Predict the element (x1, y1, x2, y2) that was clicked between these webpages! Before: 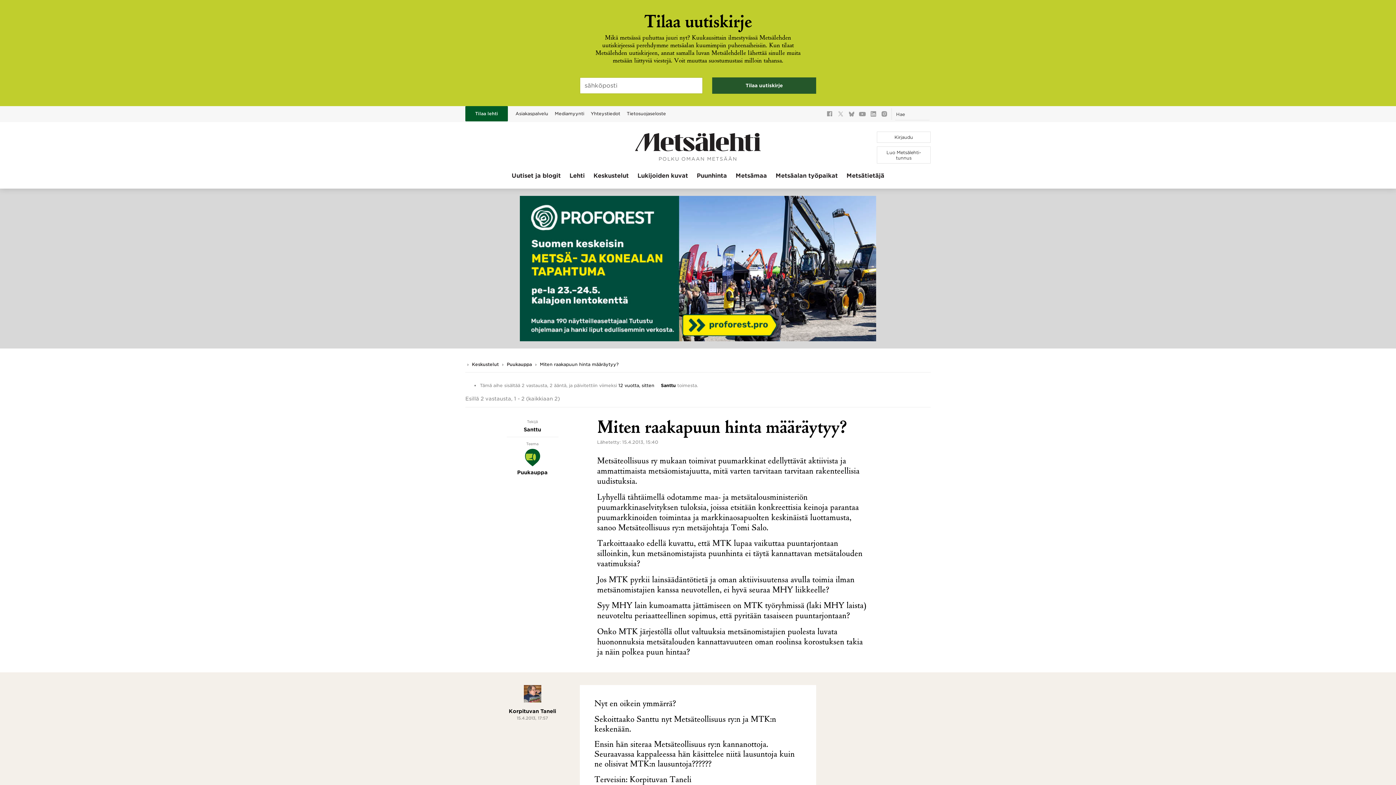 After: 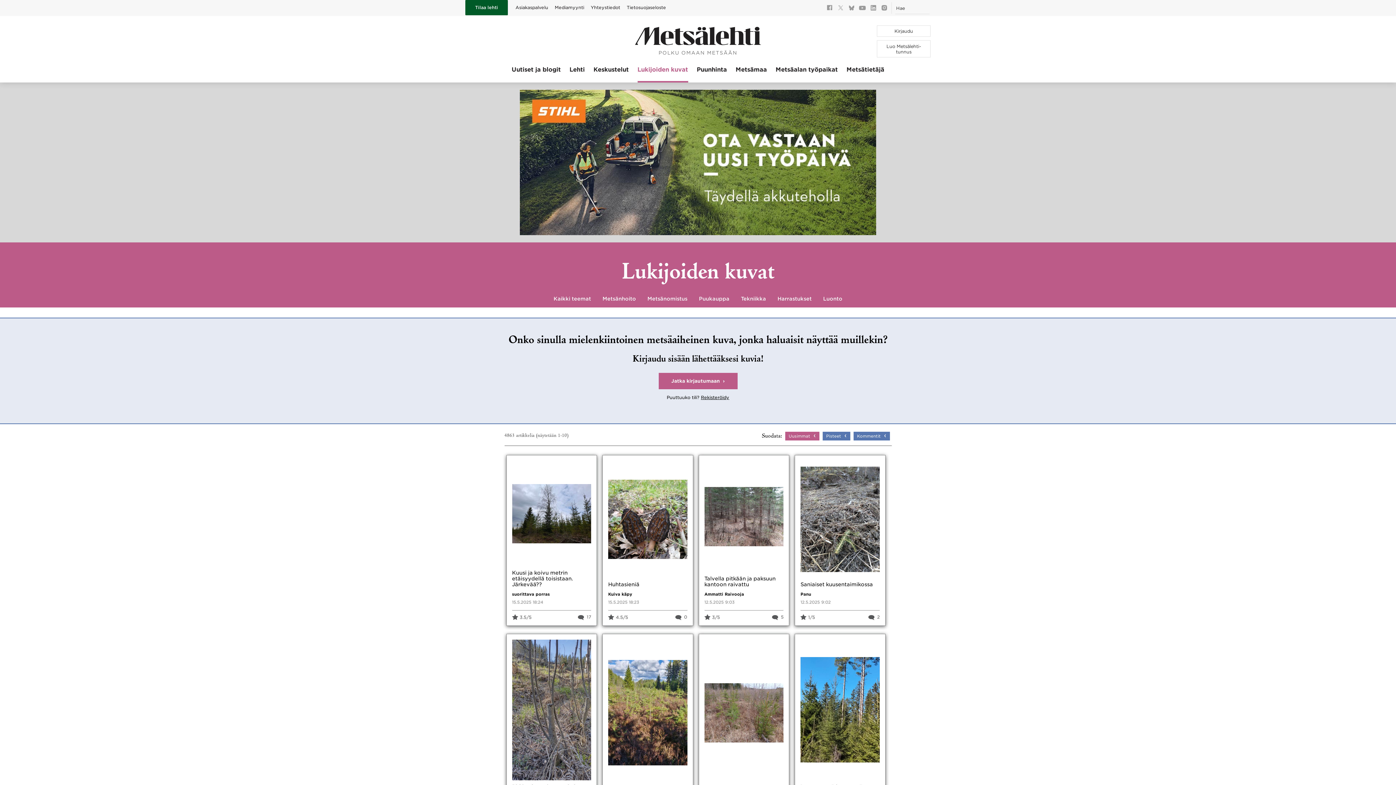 Action: bbox: (637, 172, 688, 188) label: Lukijoiden kuvat